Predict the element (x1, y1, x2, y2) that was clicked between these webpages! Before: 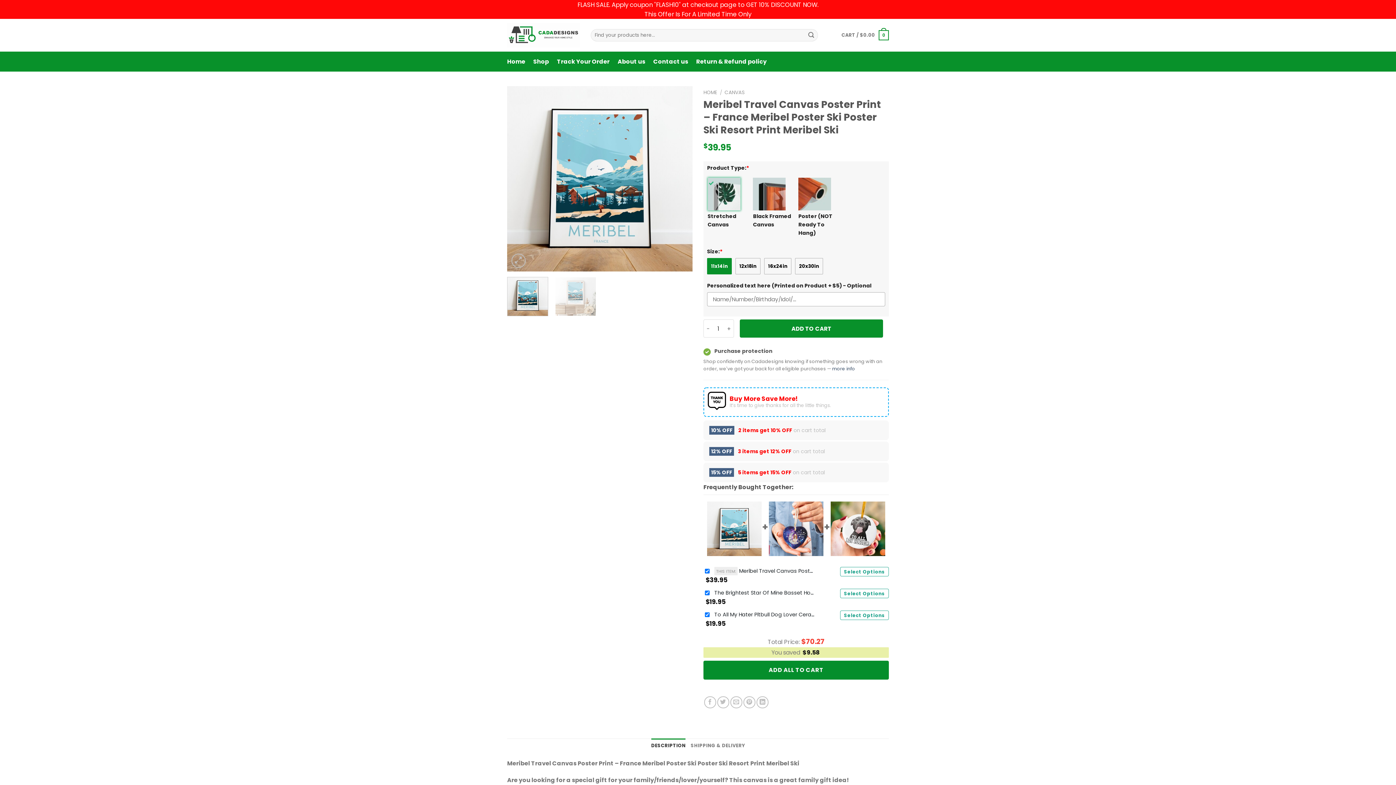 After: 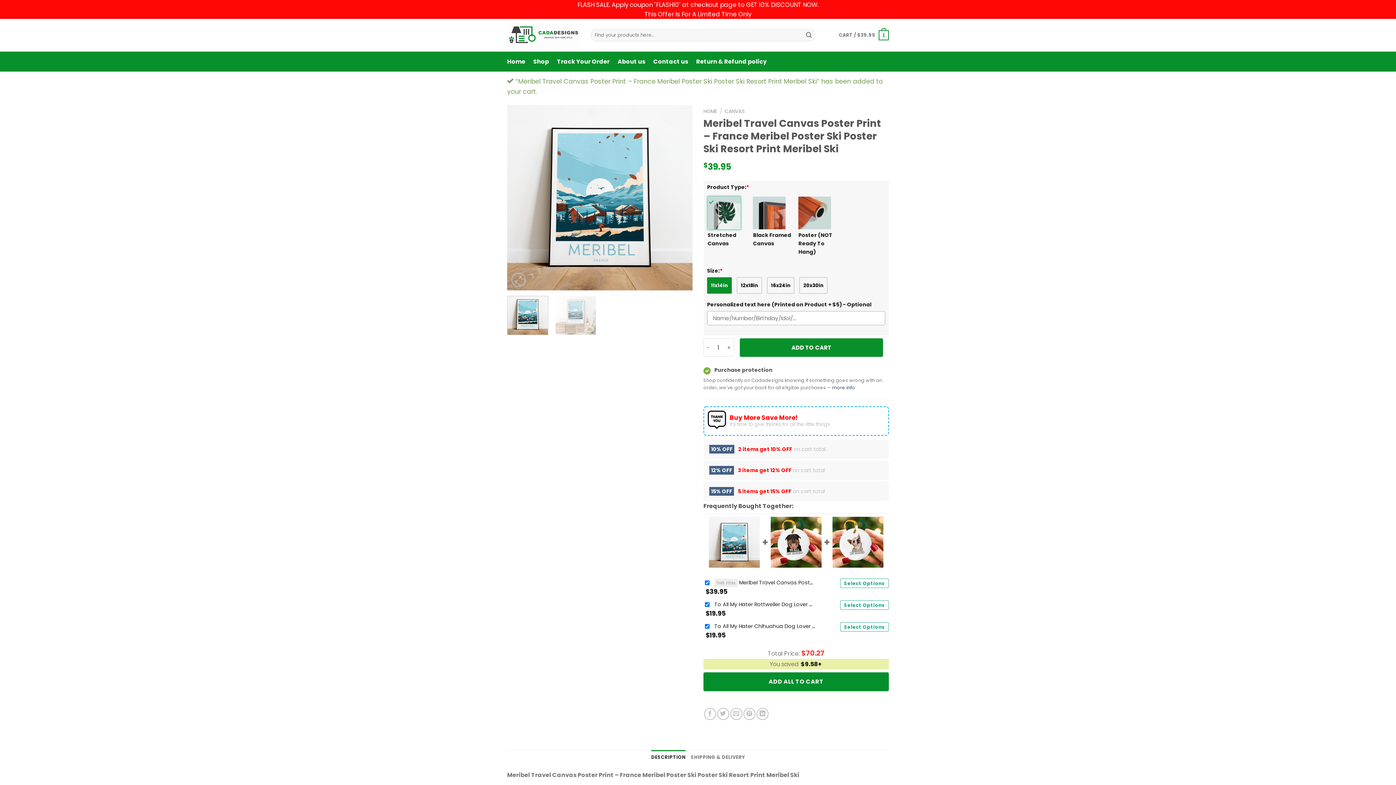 Action: bbox: (739, 319, 883, 337) label: ADD TO CART